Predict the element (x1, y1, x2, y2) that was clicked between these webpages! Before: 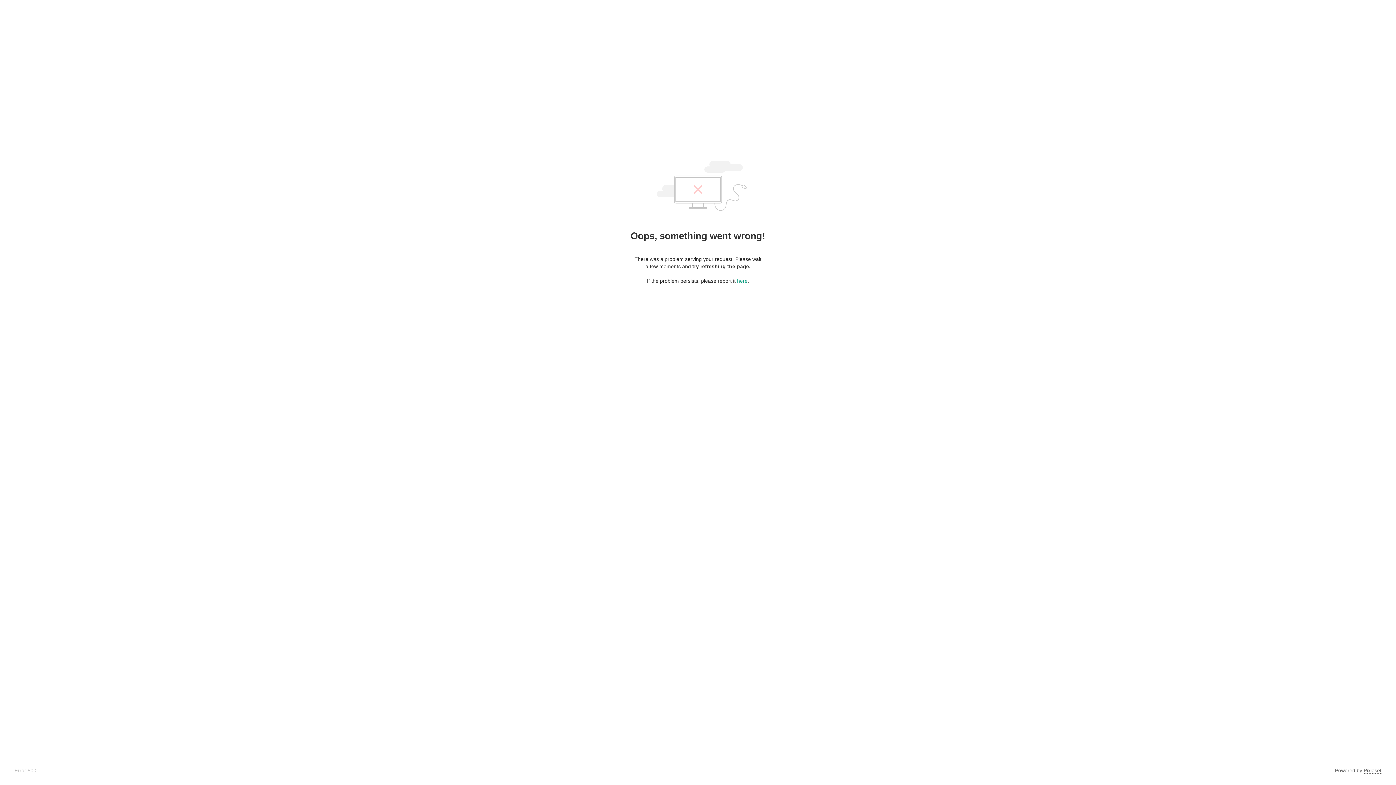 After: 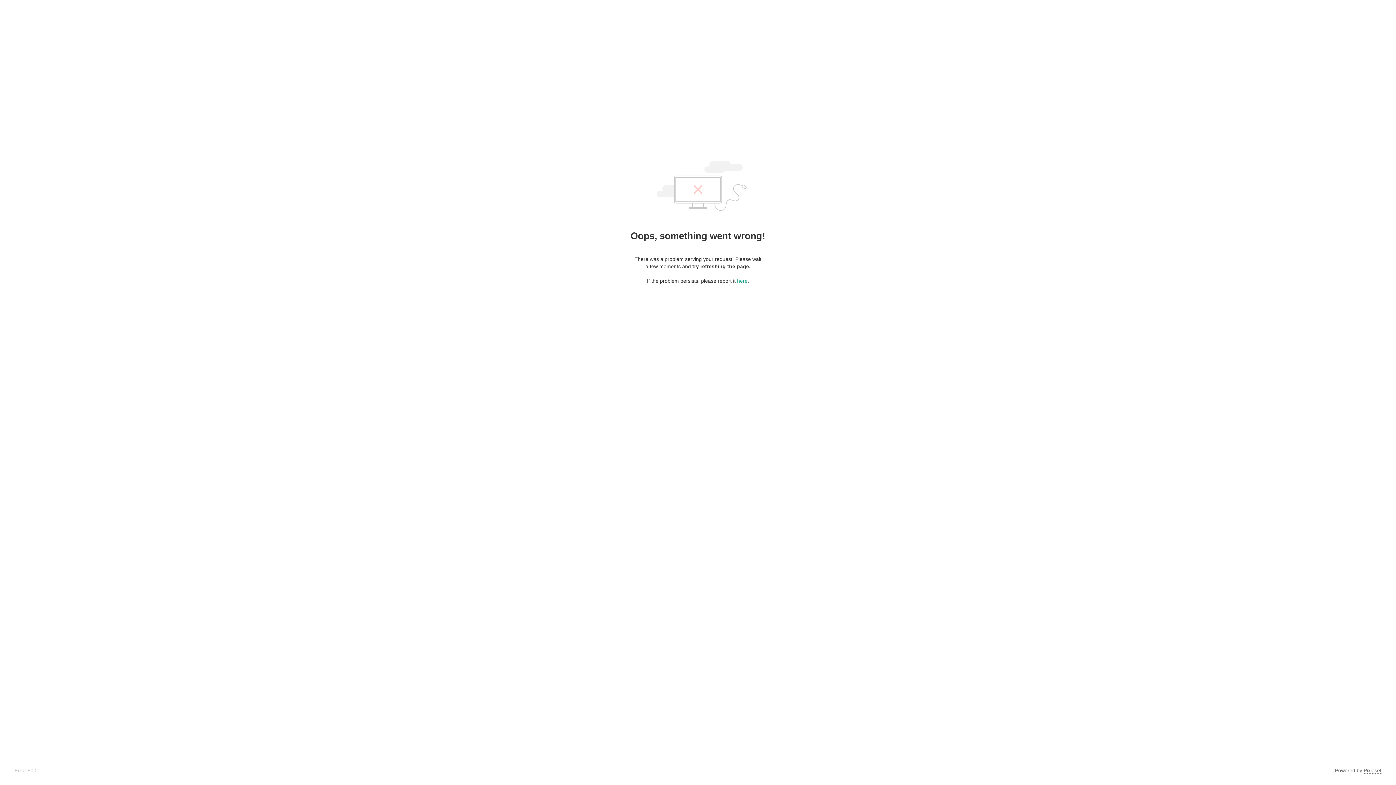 Action: bbox: (1364, 768, 1381, 774) label: Pixieset